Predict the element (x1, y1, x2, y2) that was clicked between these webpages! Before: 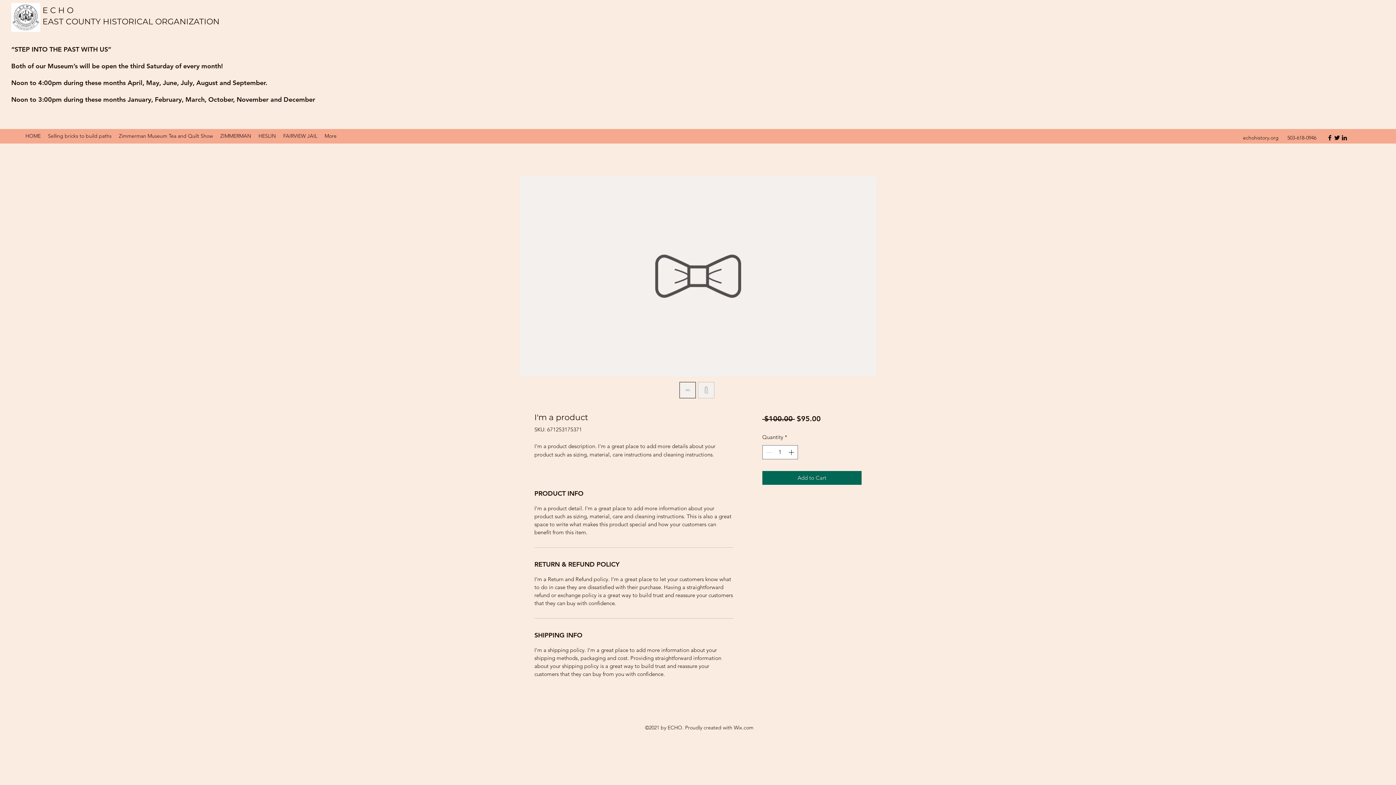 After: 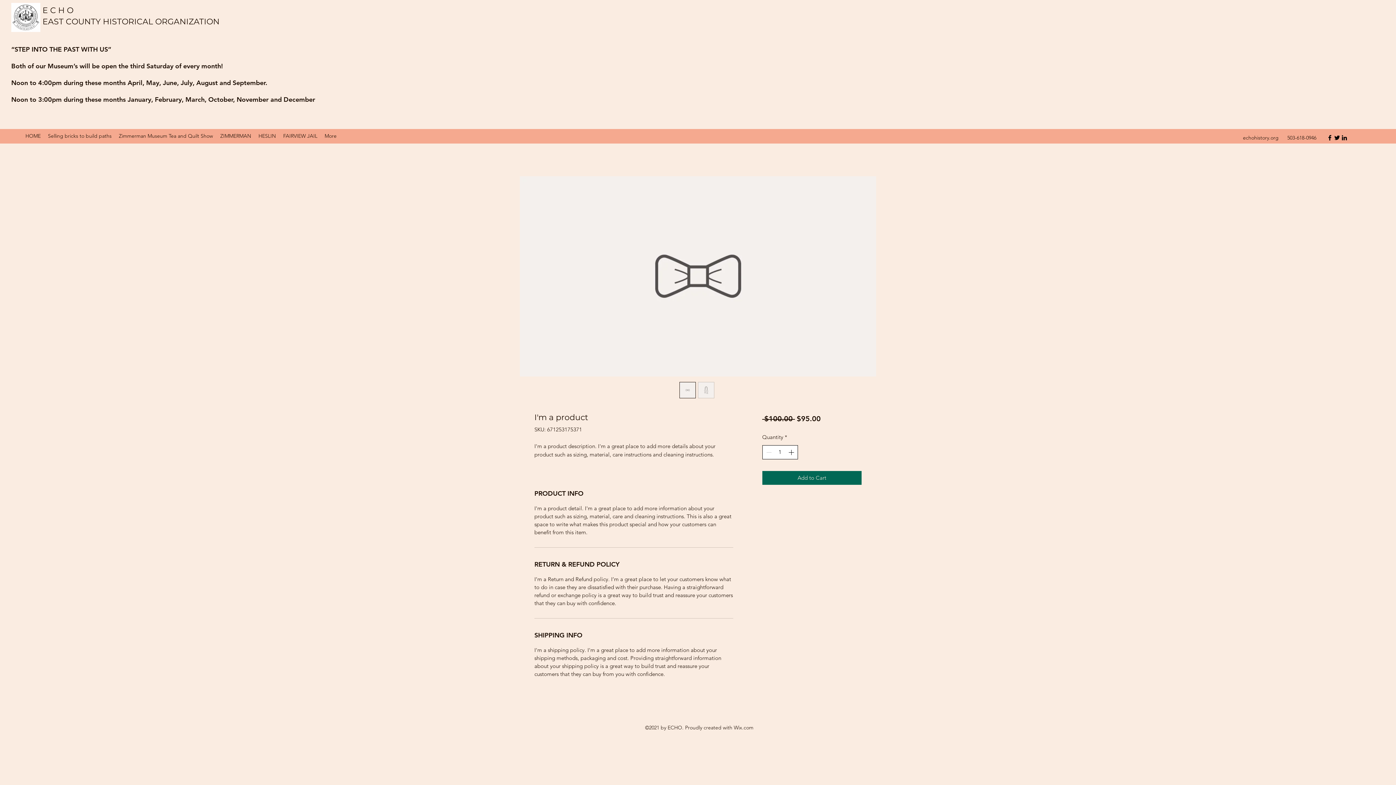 Action: bbox: (787, 445, 796, 459) label: Increment